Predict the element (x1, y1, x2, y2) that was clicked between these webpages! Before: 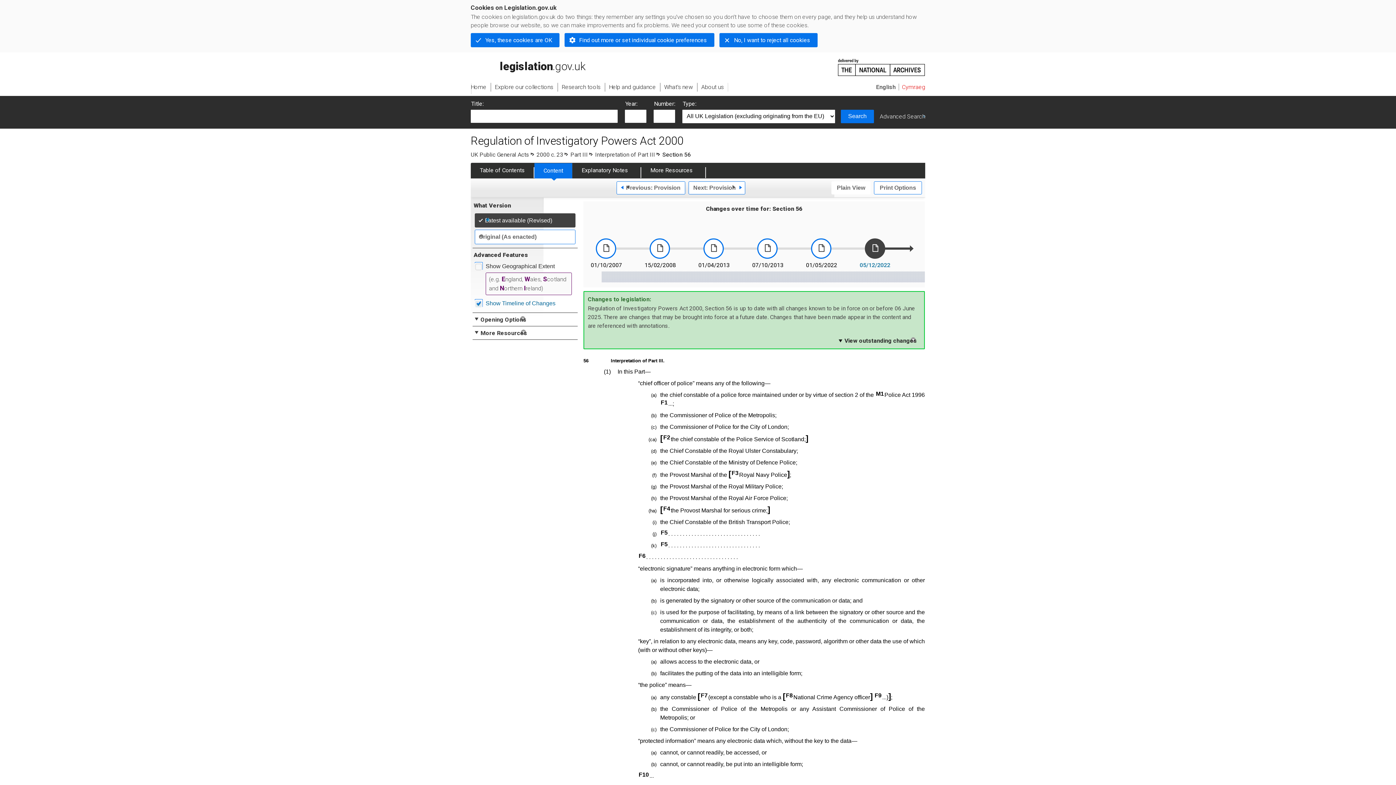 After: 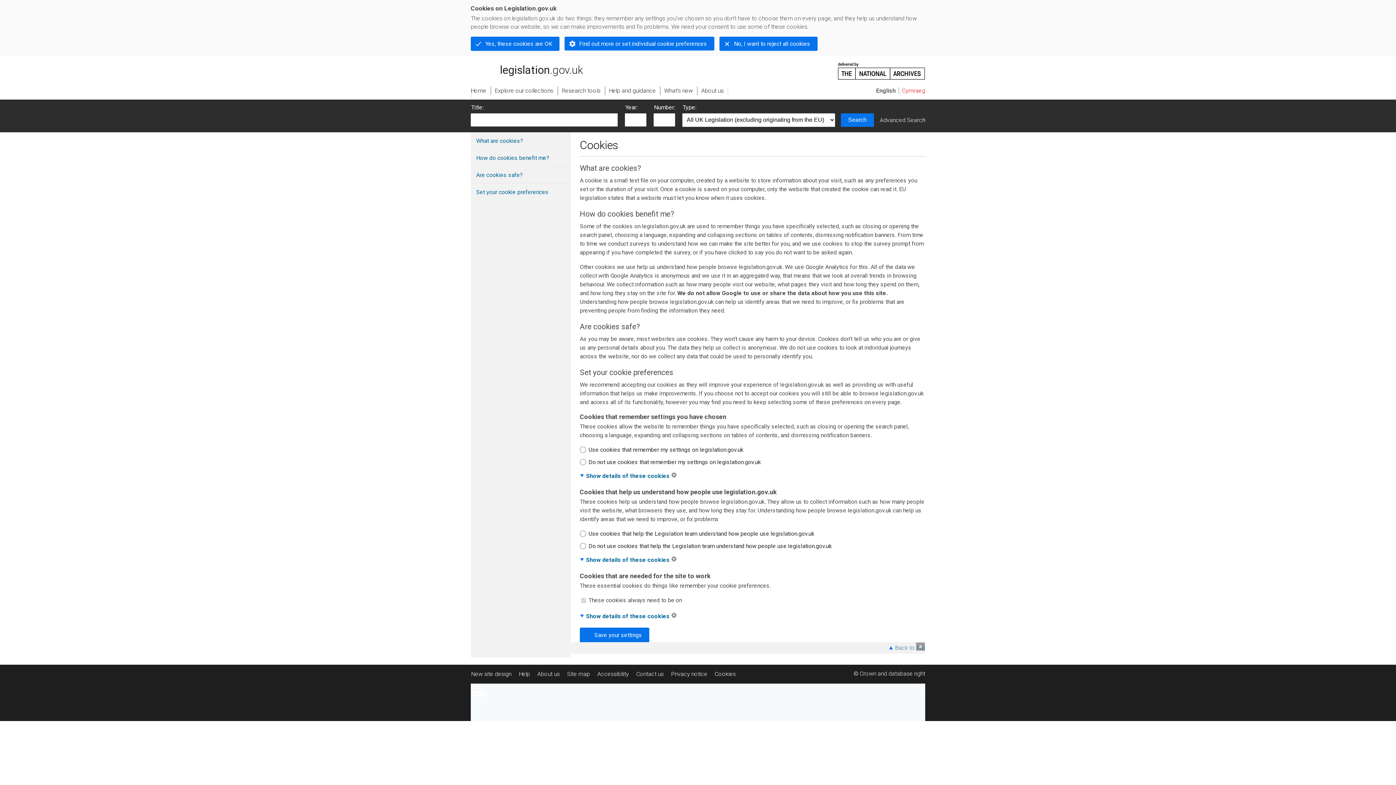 Action: bbox: (564, 33, 714, 46) label: Find out more or set individual cookie preferences